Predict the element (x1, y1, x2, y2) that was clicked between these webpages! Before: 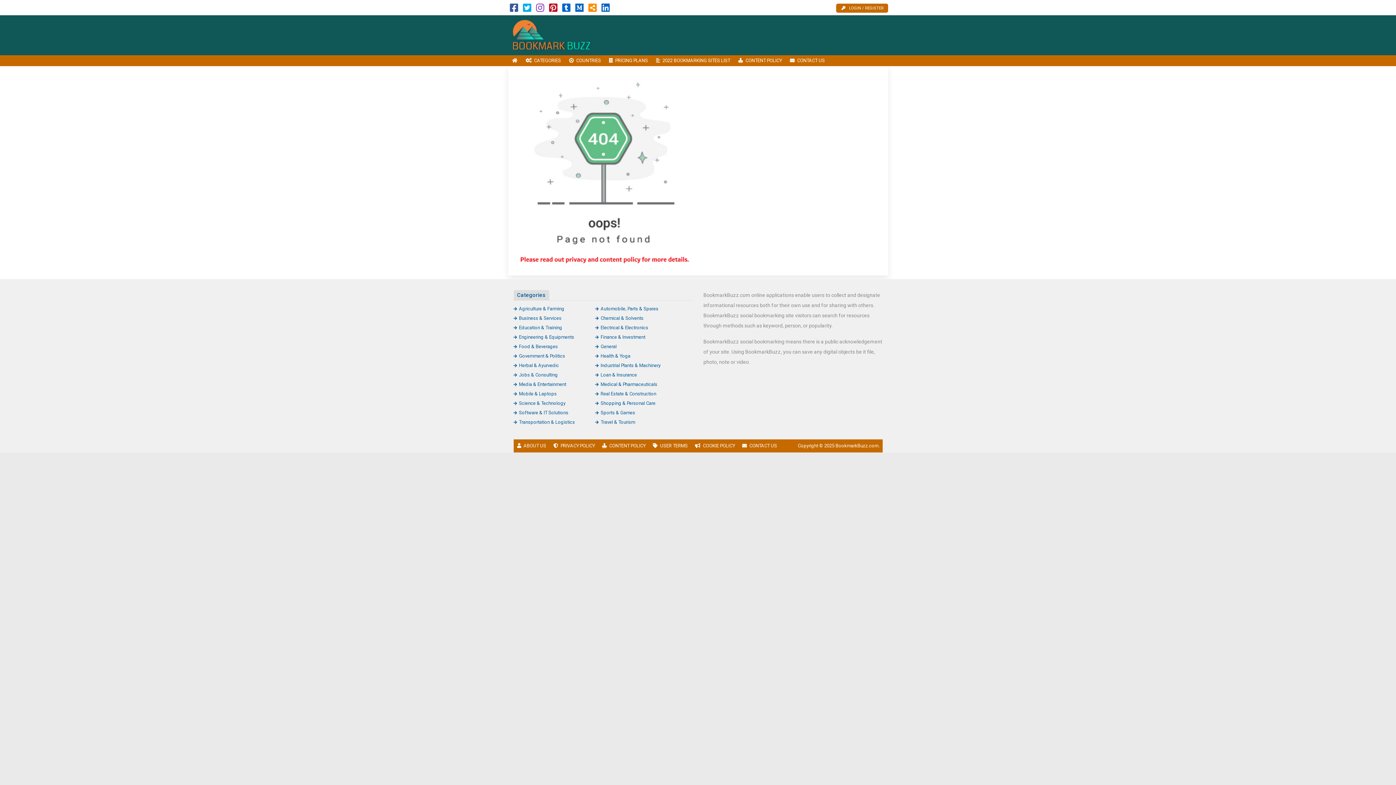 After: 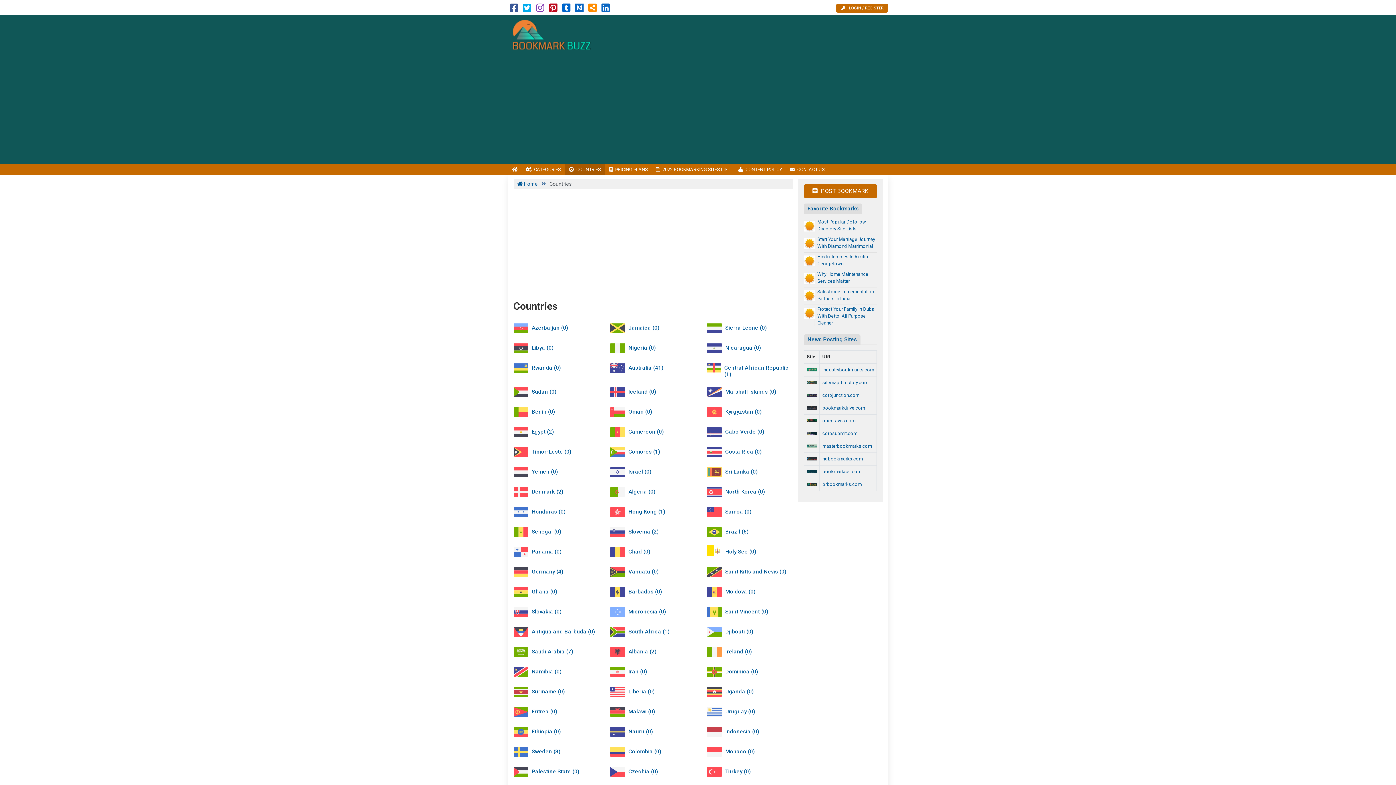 Action: label: COUNTRIES bbox: (565, 55, 605, 66)